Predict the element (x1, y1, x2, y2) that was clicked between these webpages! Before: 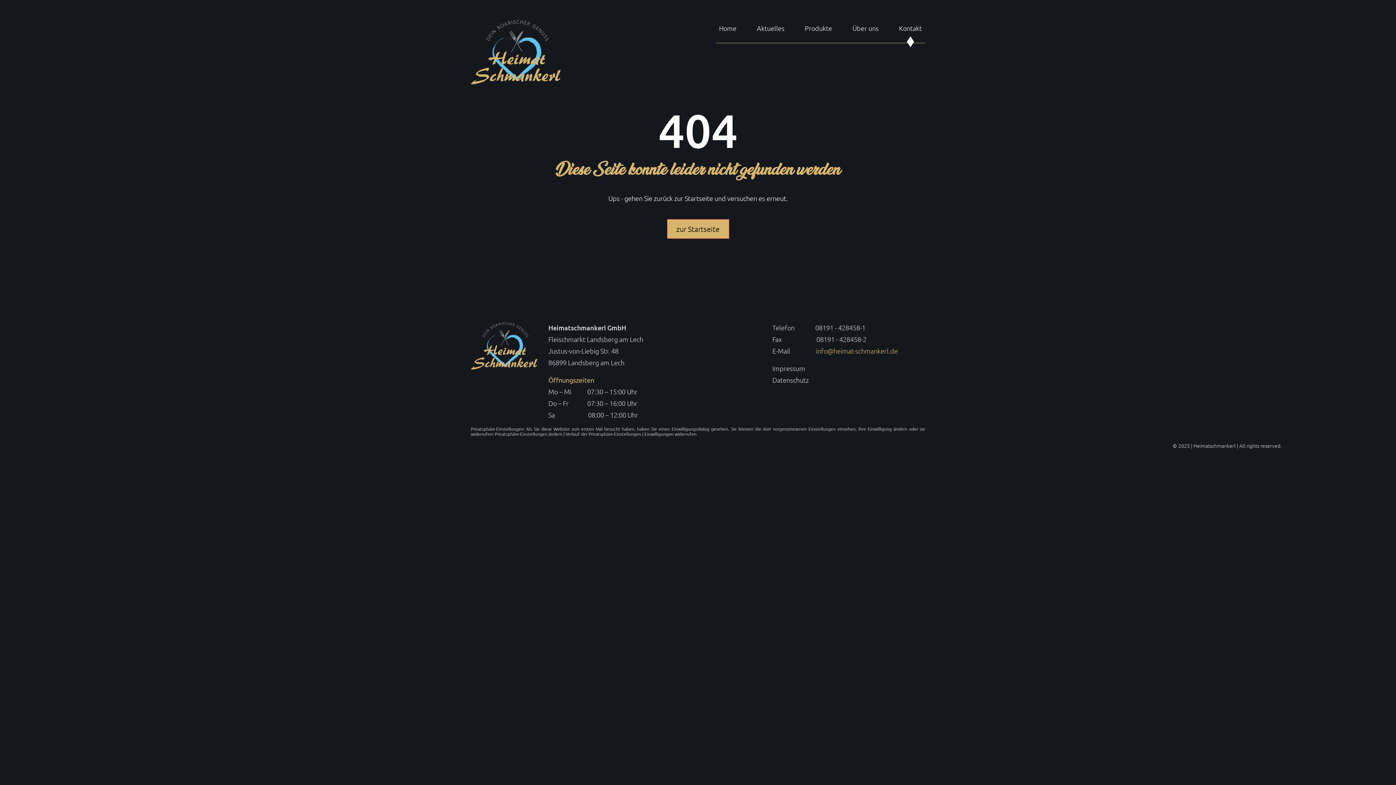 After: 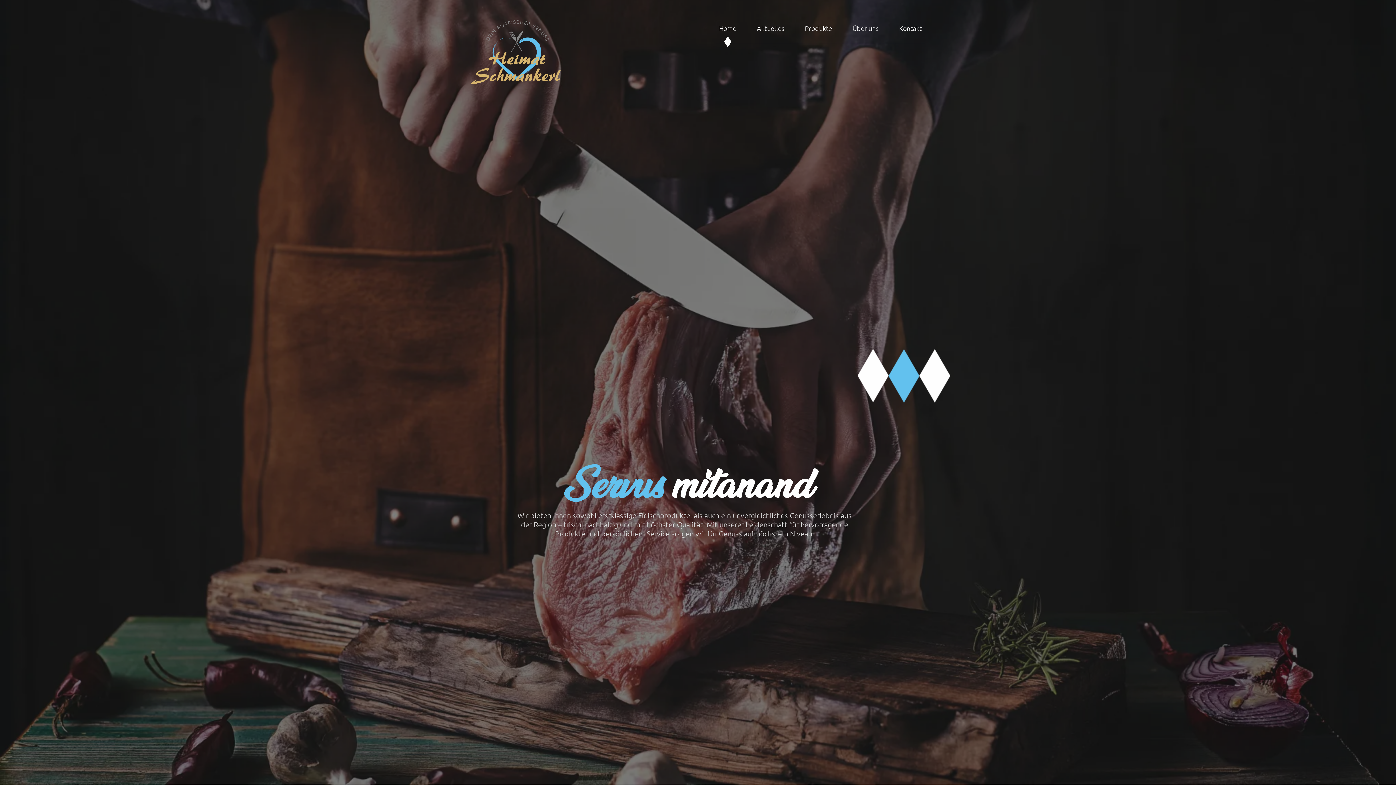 Action: label: zur Startseite bbox: (667, 219, 729, 238)